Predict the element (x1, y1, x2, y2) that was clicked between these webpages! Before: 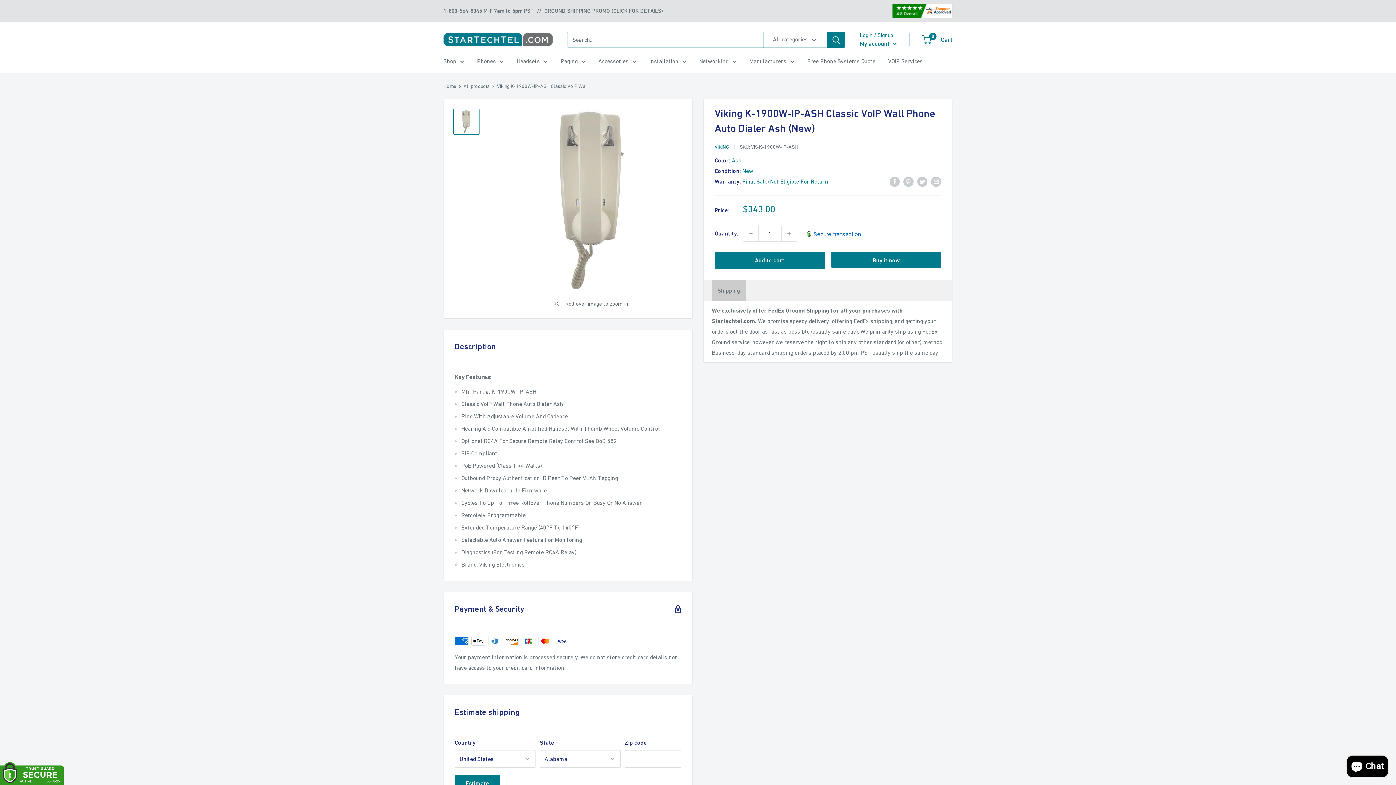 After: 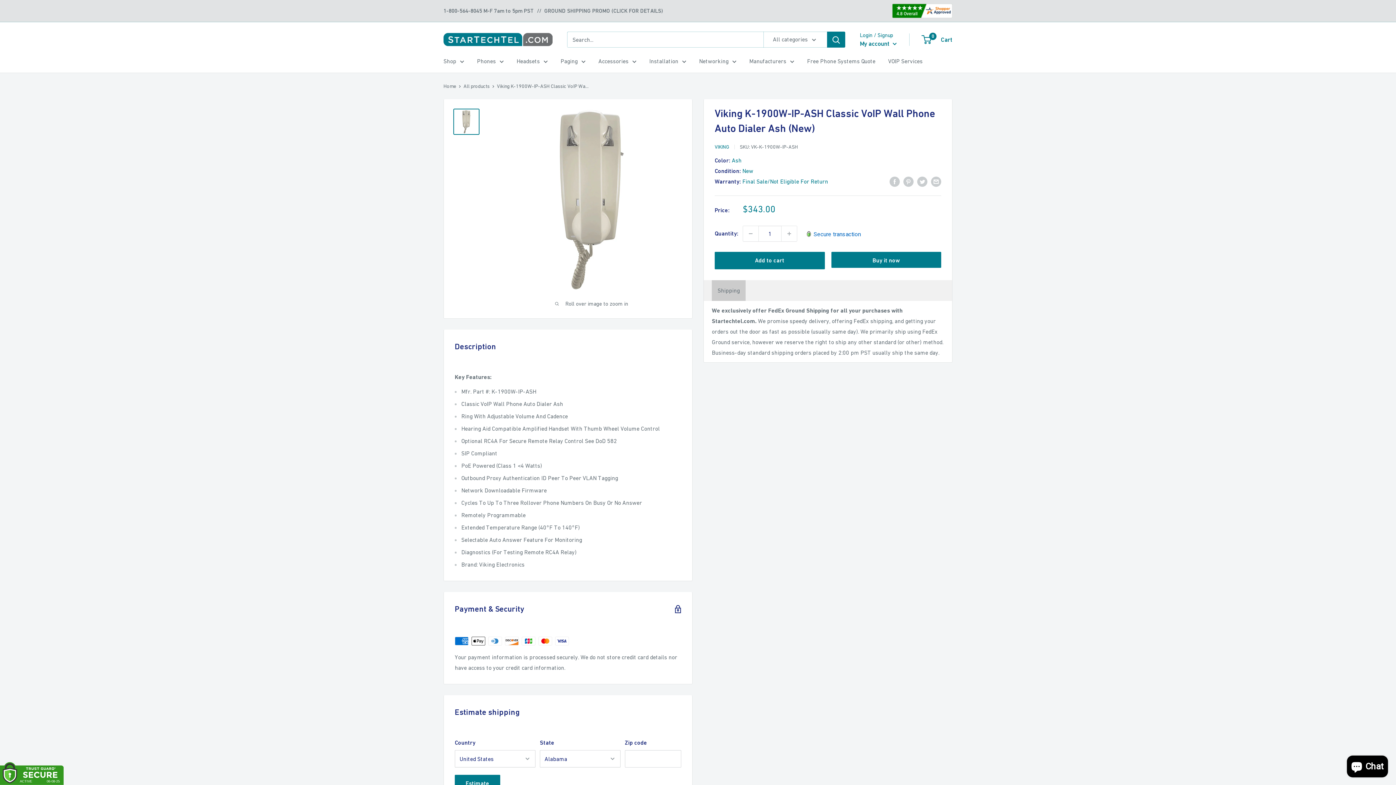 Action: bbox: (453, 108, 479, 134)